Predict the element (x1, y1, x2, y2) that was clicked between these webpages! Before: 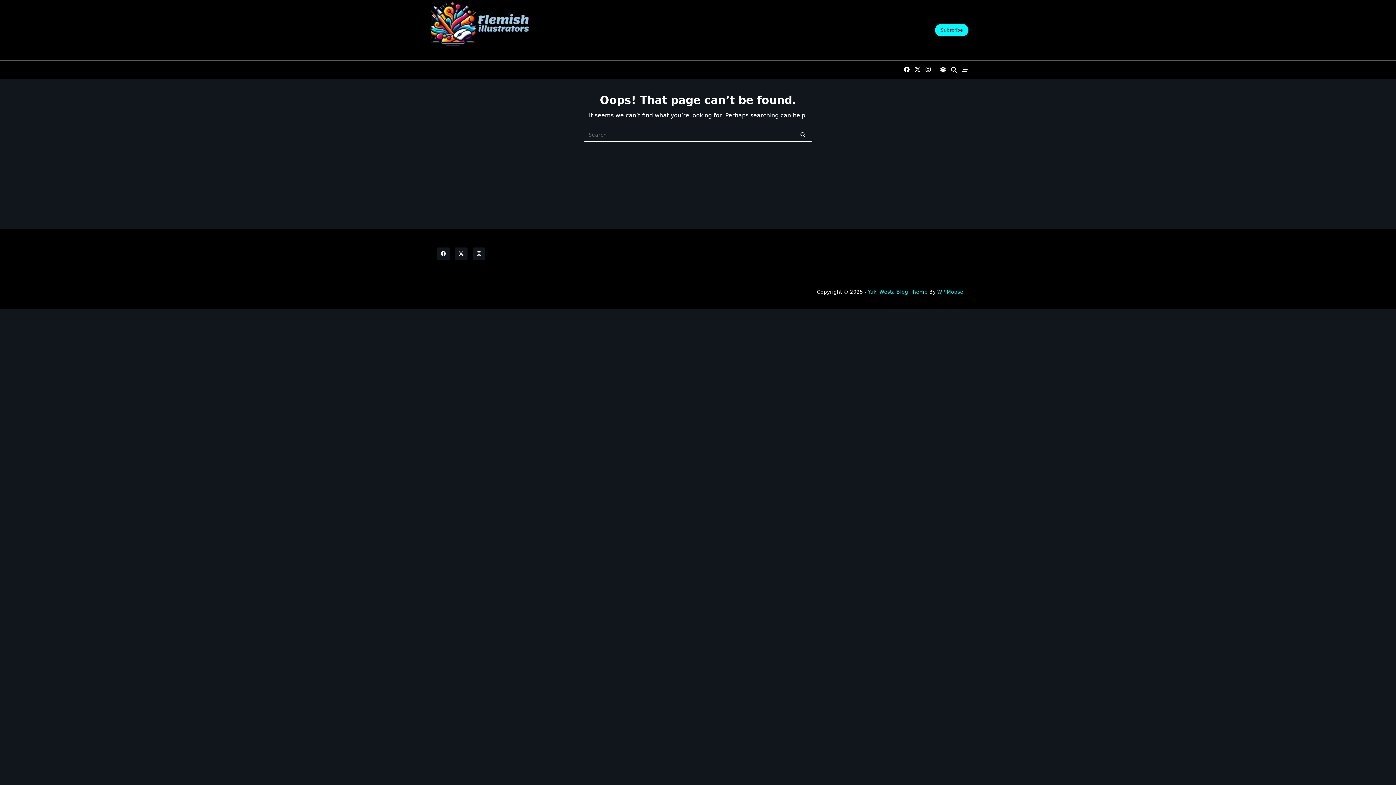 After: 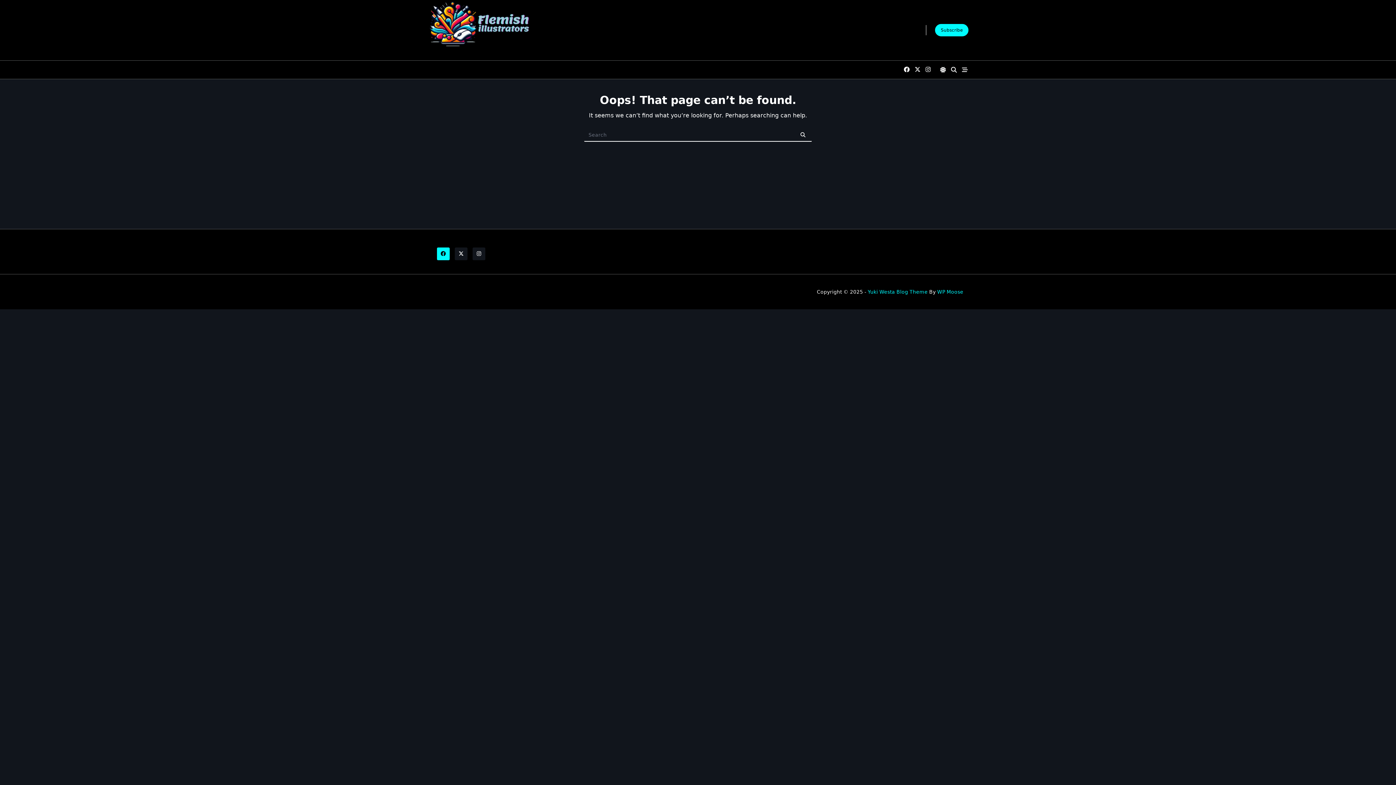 Action: bbox: (437, 247, 449, 260)